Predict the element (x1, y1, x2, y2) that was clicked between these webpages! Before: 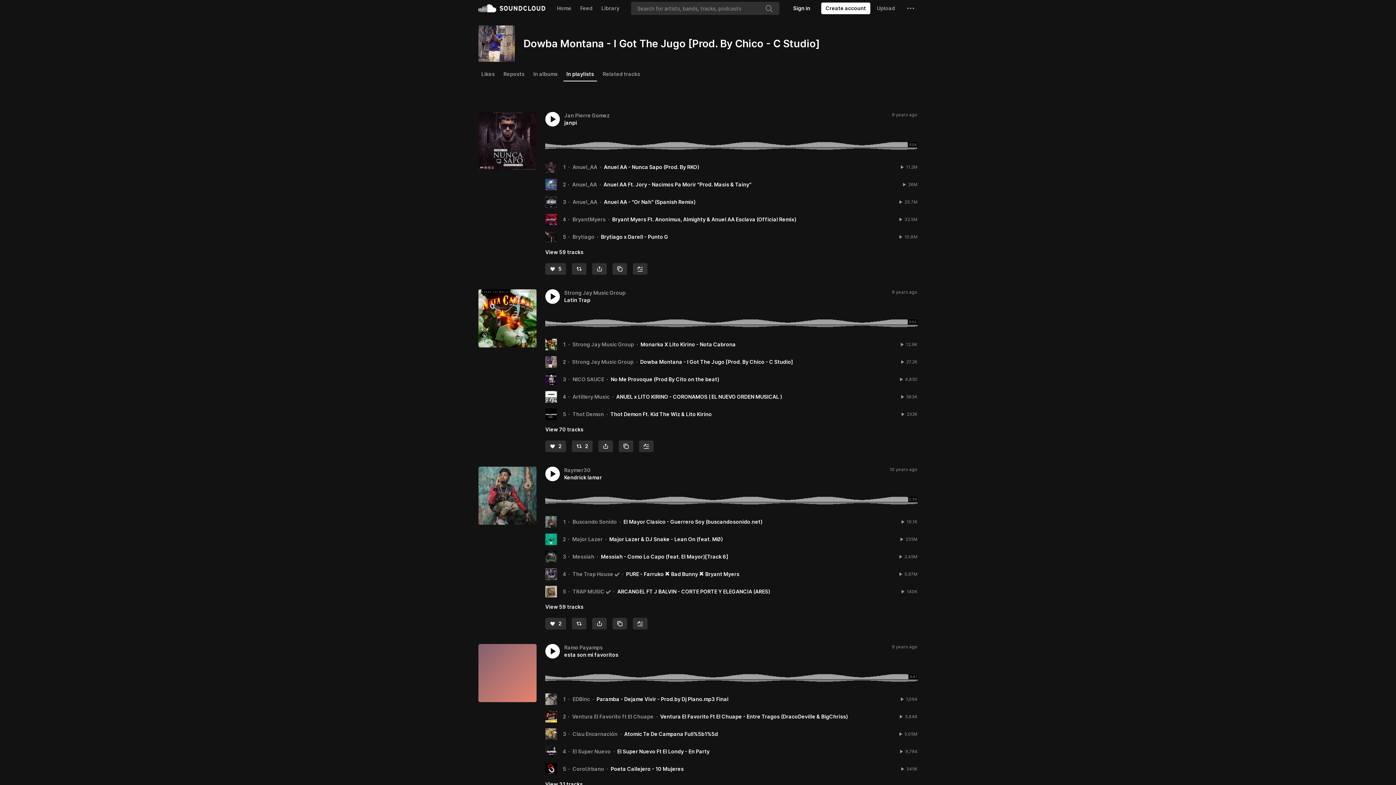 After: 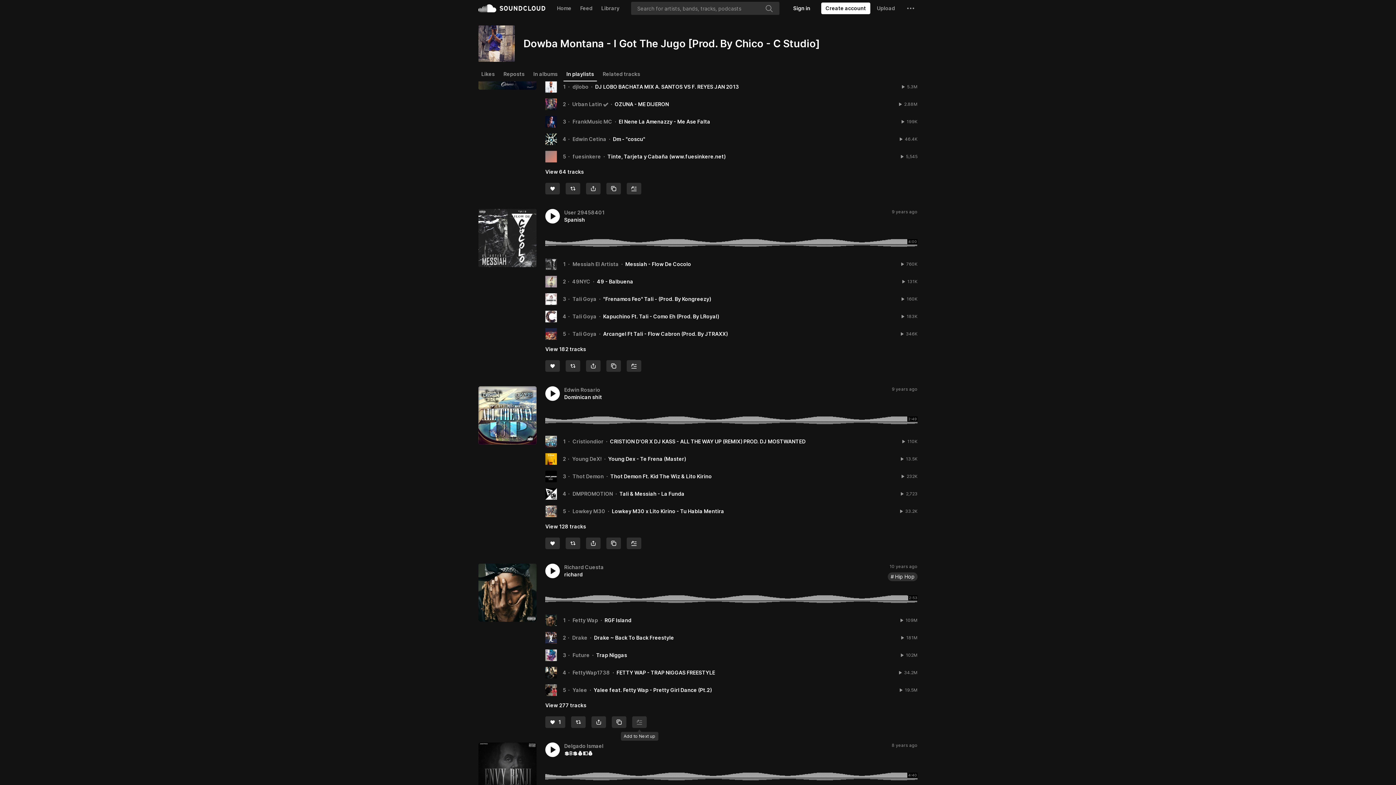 Action: label: Artist Resources bbox: (620, 240, 661, 246)